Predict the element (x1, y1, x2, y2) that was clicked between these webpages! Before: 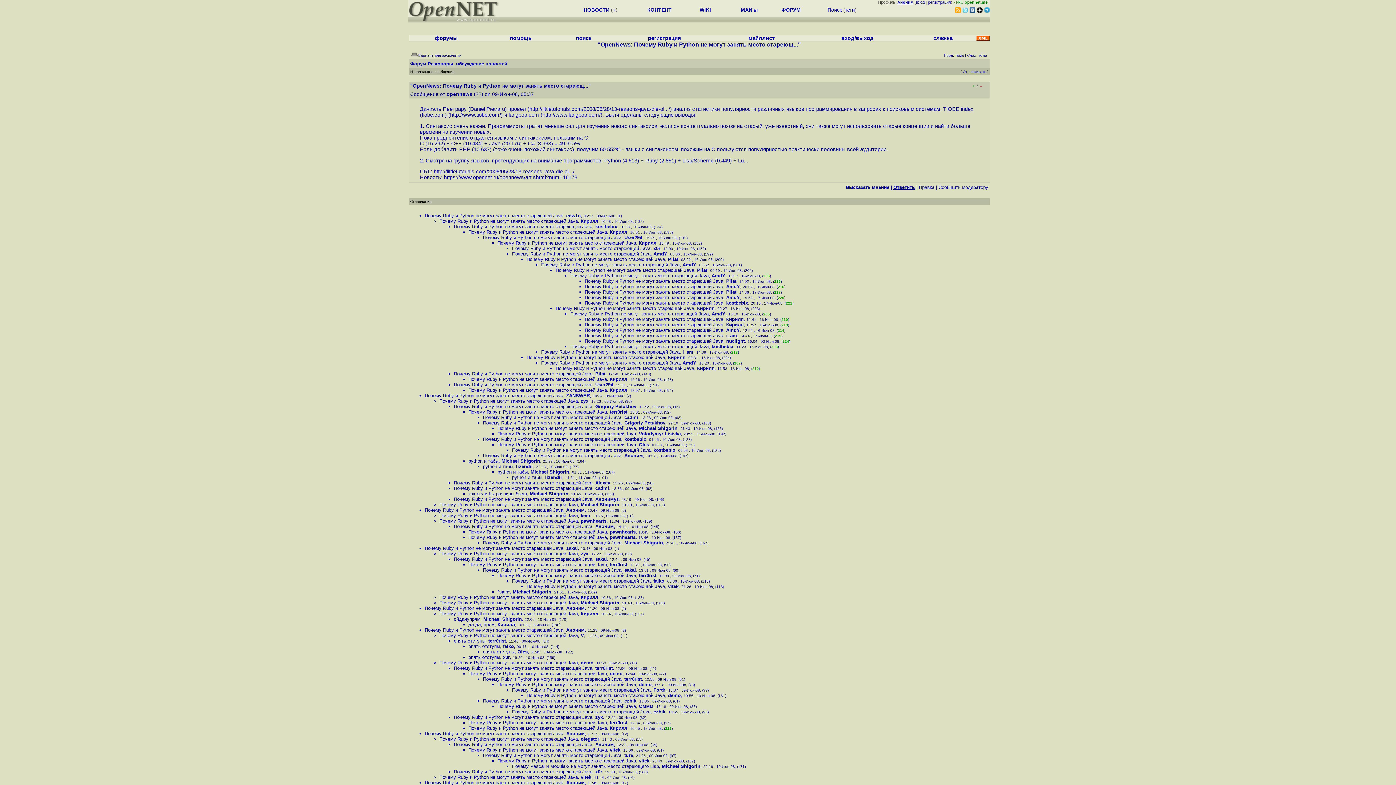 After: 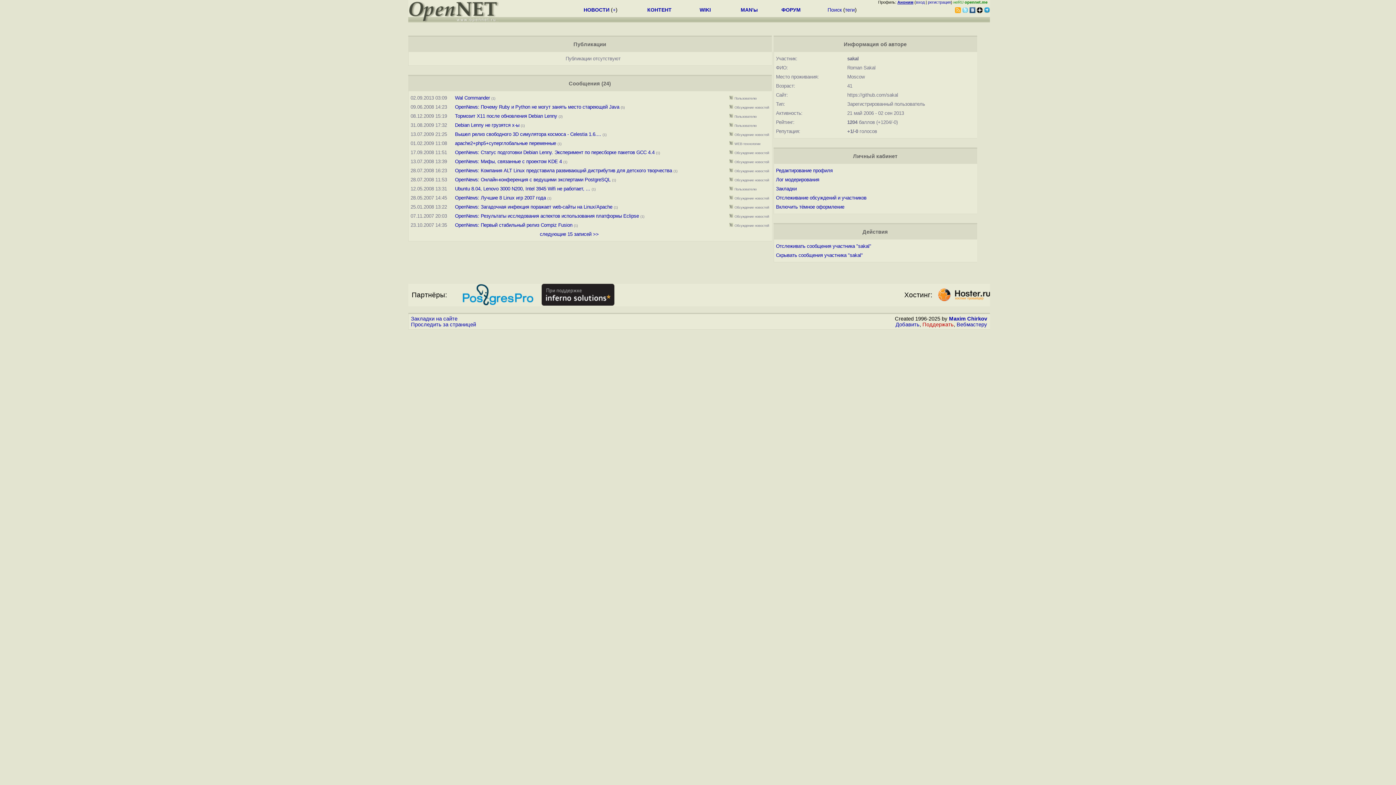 Action: label: sakal bbox: (595, 556, 607, 562)